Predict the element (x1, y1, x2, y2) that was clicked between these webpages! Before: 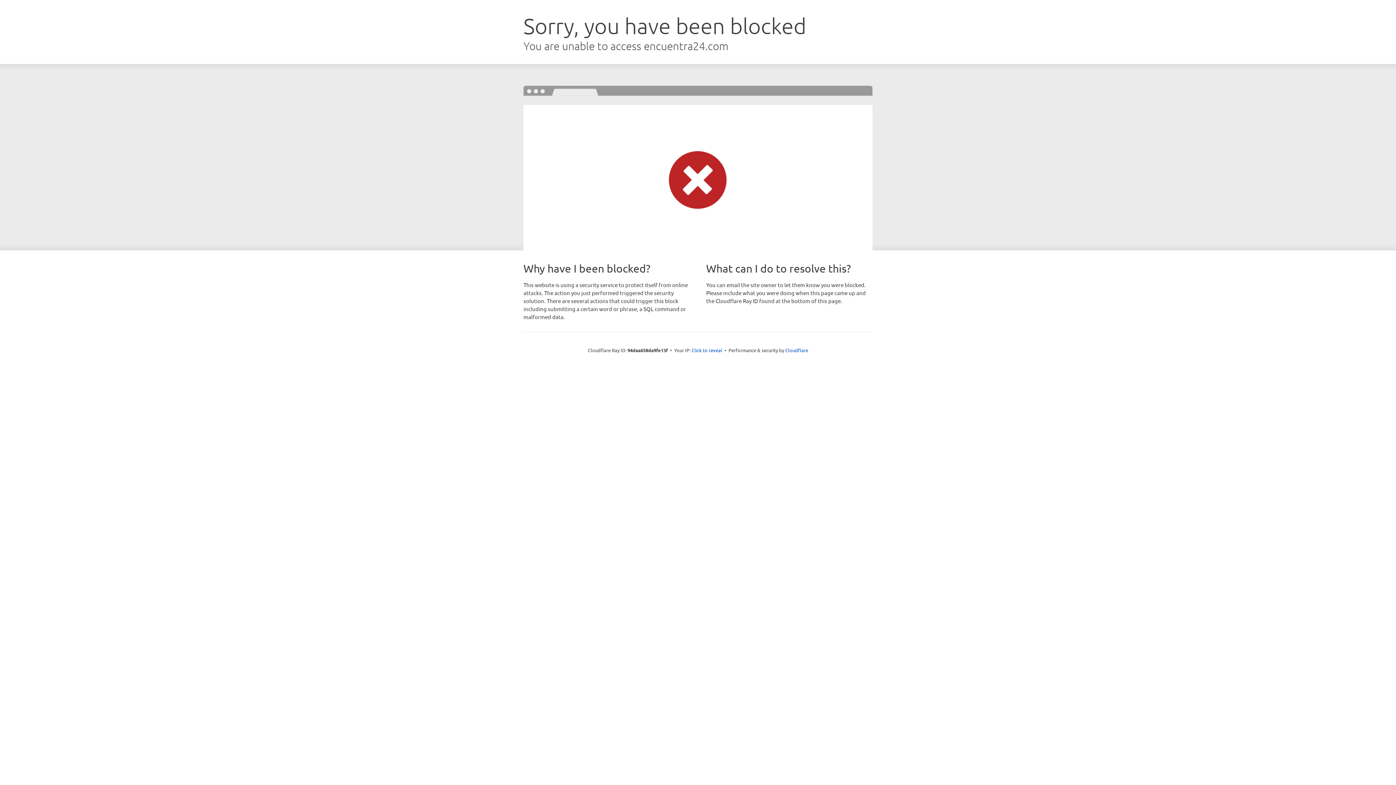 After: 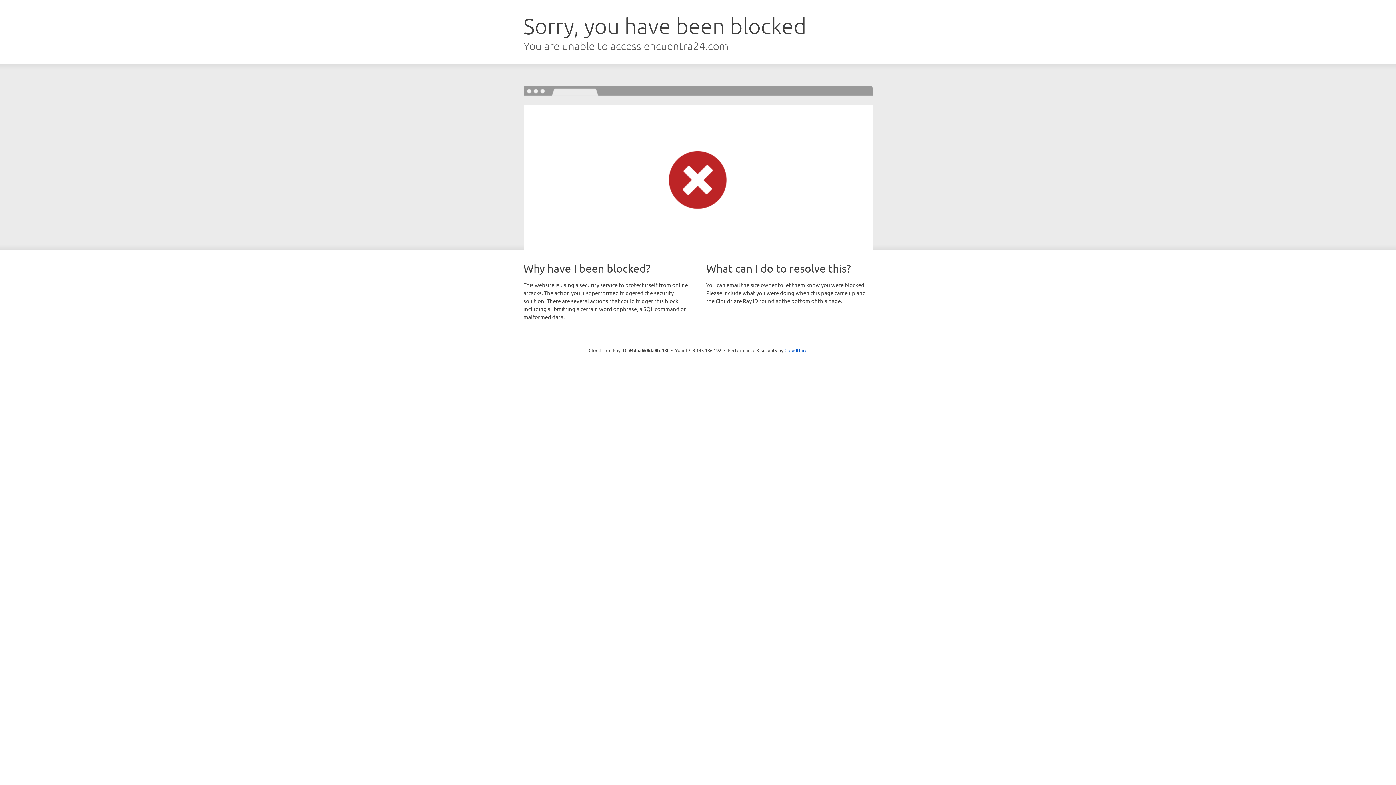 Action: bbox: (691, 346, 722, 353) label: Click to reveal